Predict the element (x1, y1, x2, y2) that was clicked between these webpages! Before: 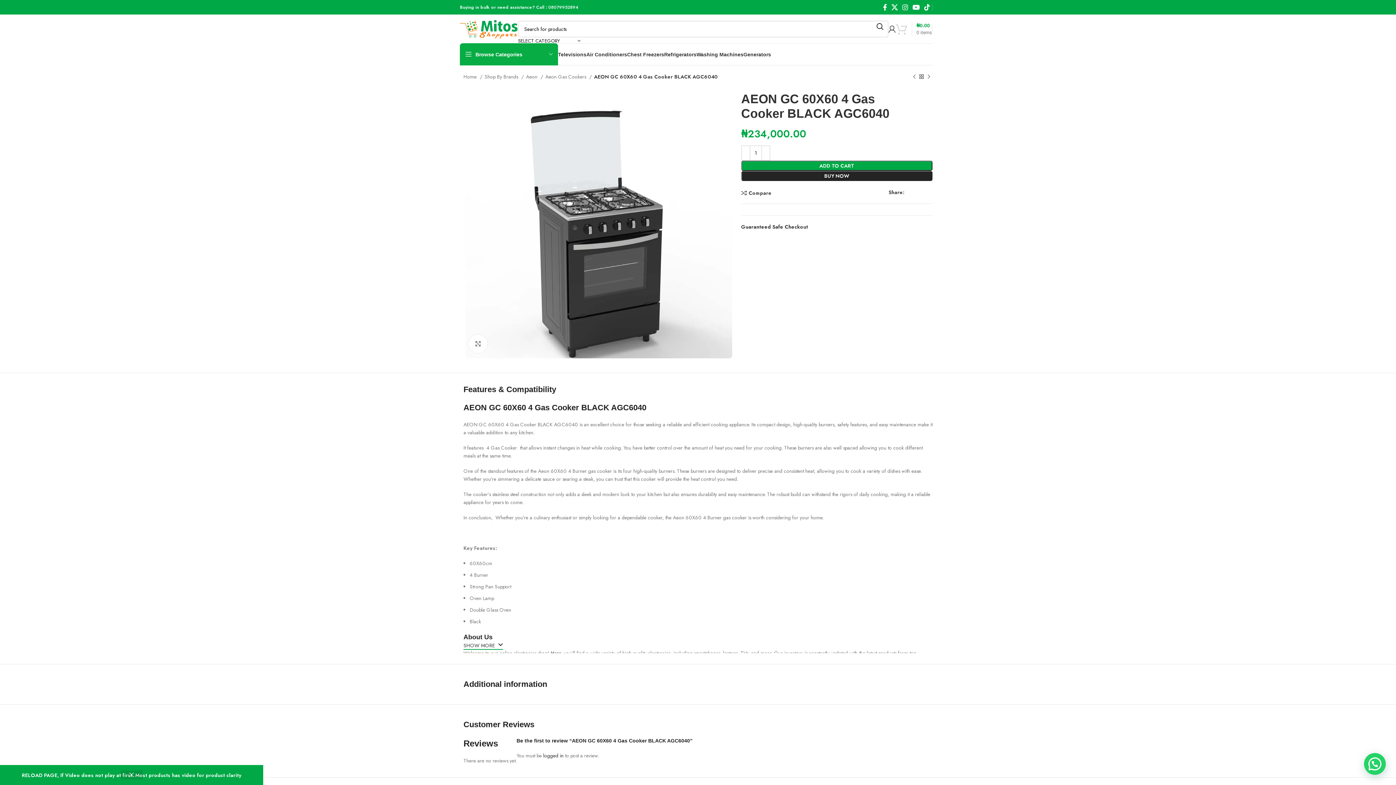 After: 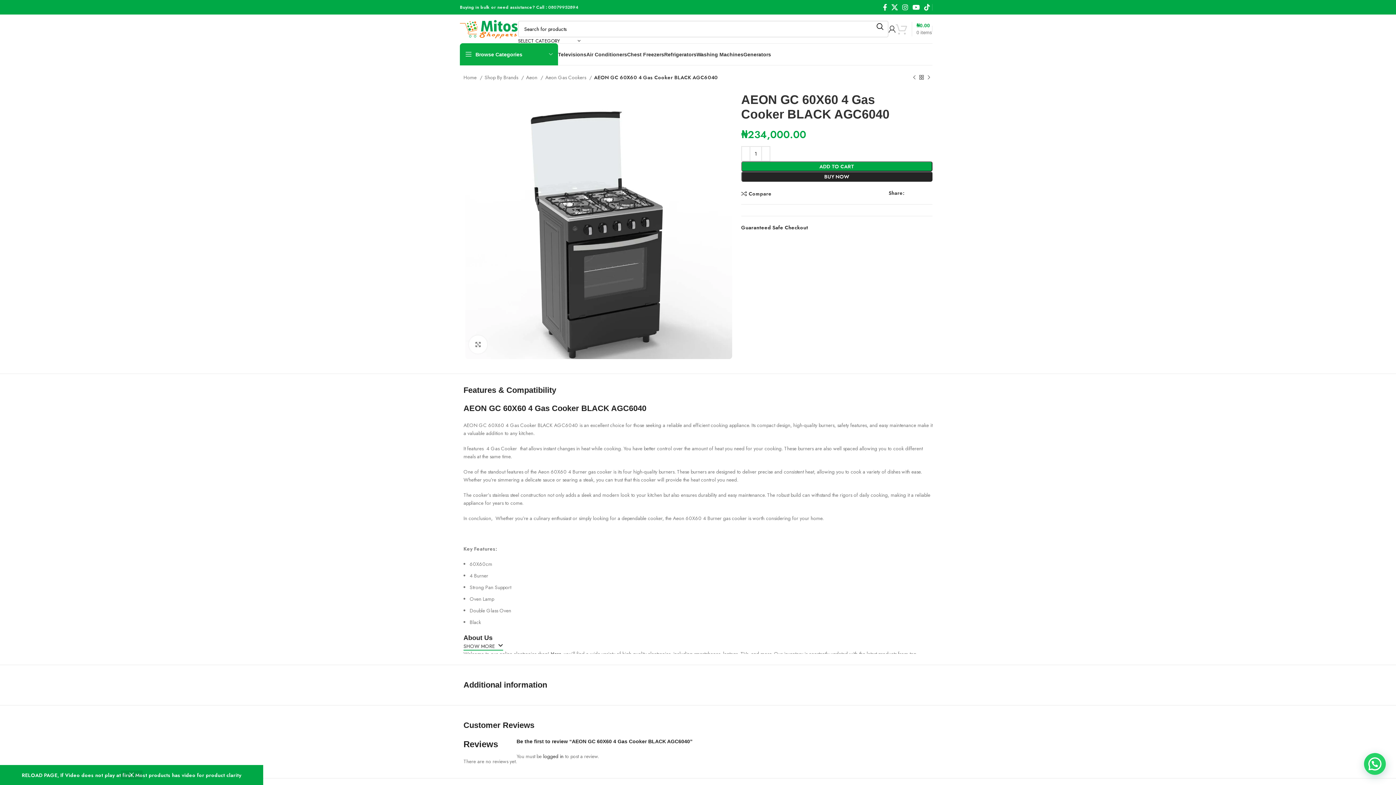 Action: bbox: (896, 21, 932, 36) label: 0 items
₦0.00